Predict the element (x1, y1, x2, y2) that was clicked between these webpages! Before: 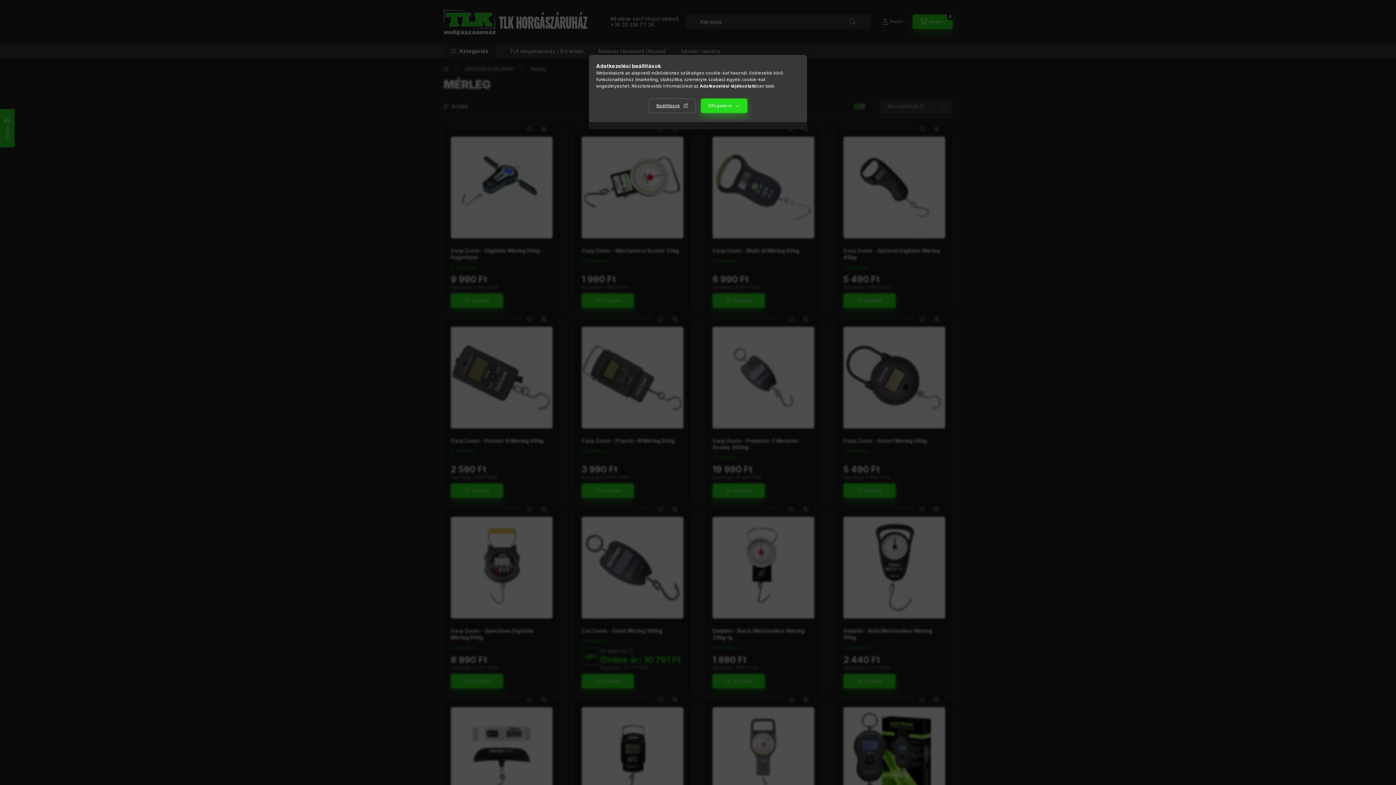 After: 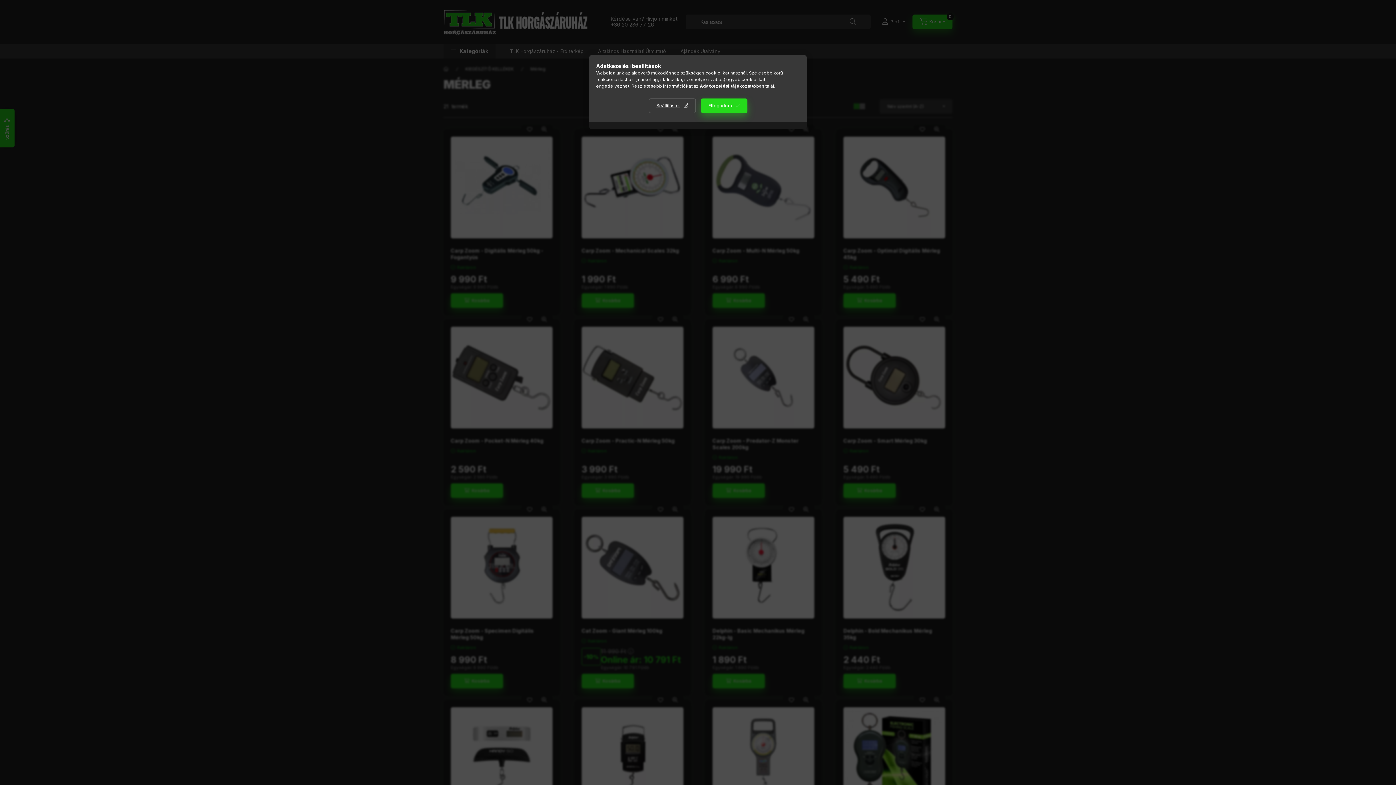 Action: bbox: (700, 83, 756, 88) label: Adatkezelési tájékoztató